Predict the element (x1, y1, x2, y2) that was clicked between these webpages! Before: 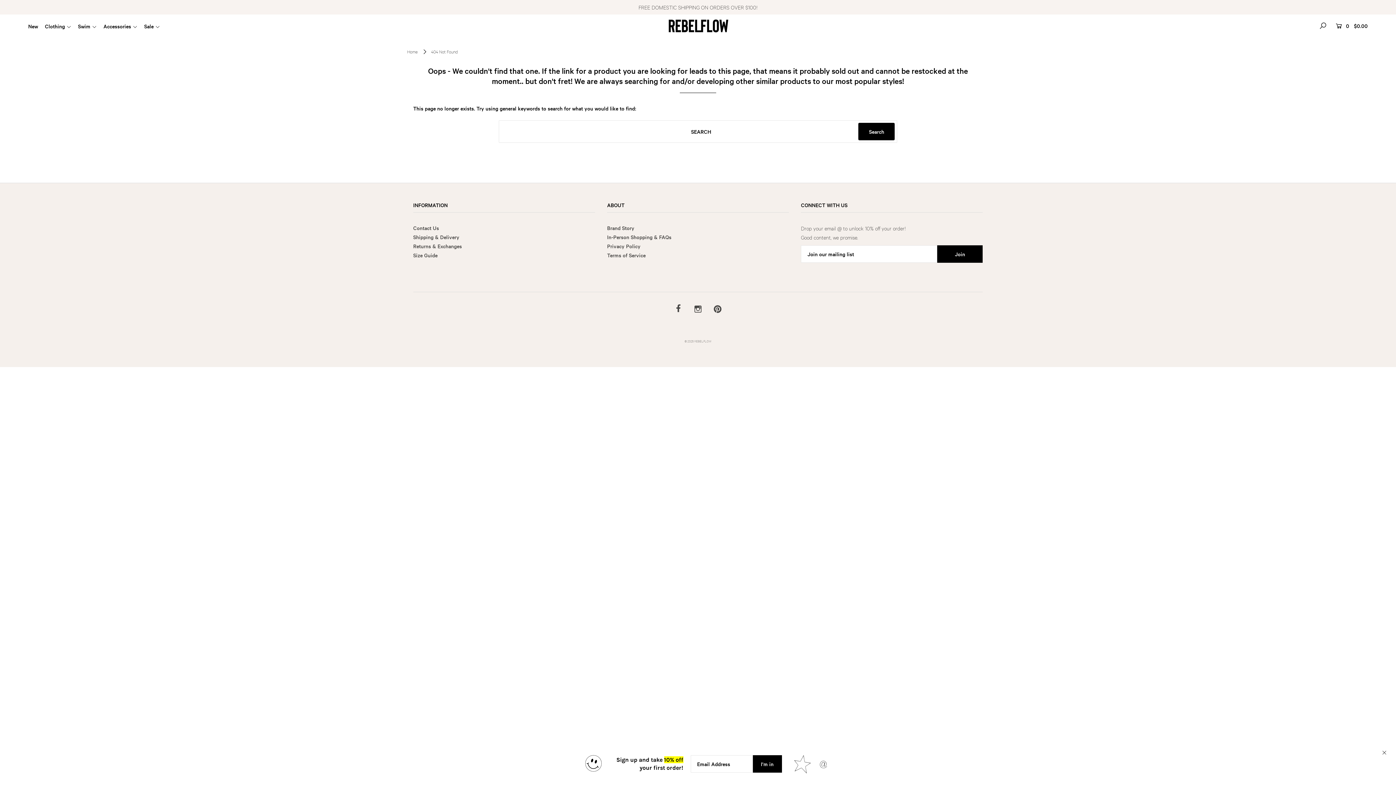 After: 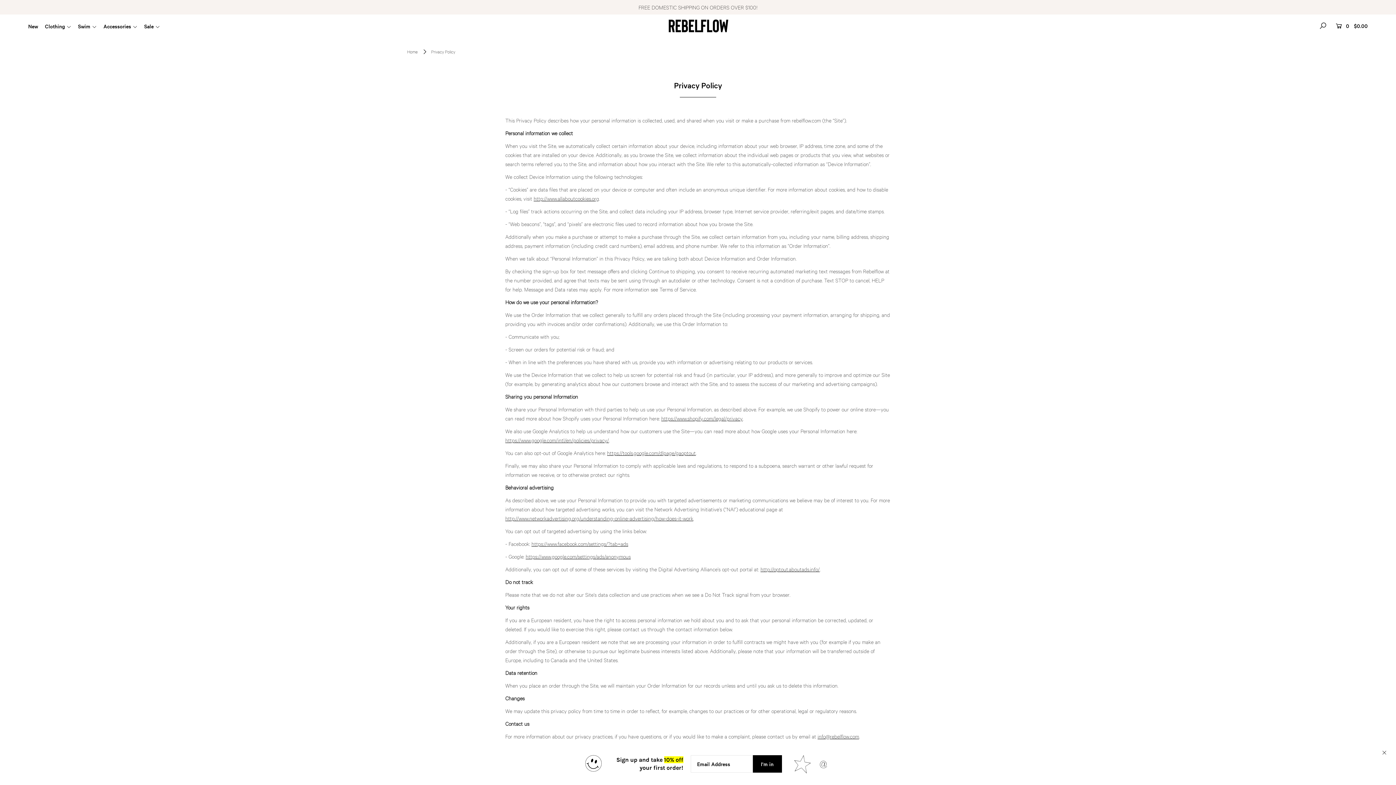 Action: bbox: (607, 242, 640, 249) label: Privacy Policy